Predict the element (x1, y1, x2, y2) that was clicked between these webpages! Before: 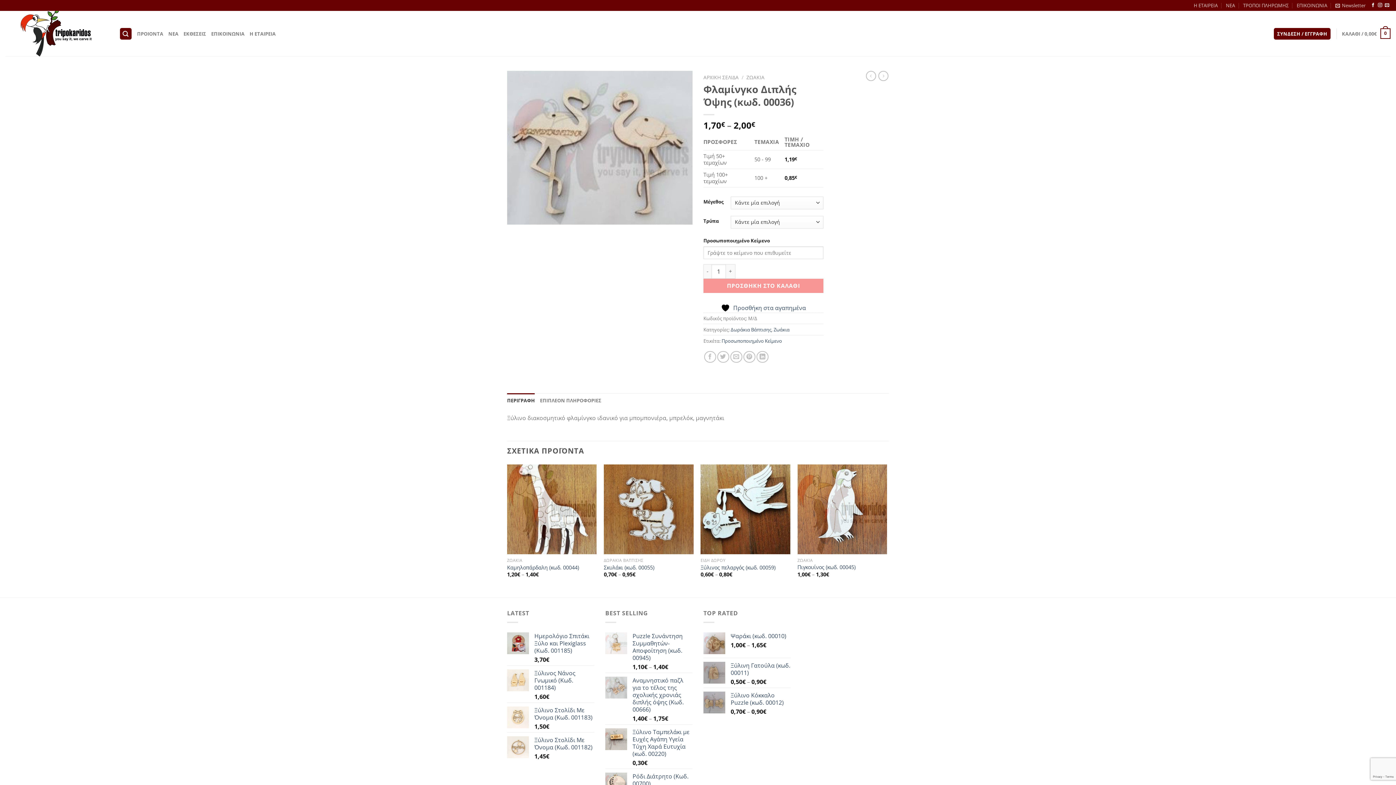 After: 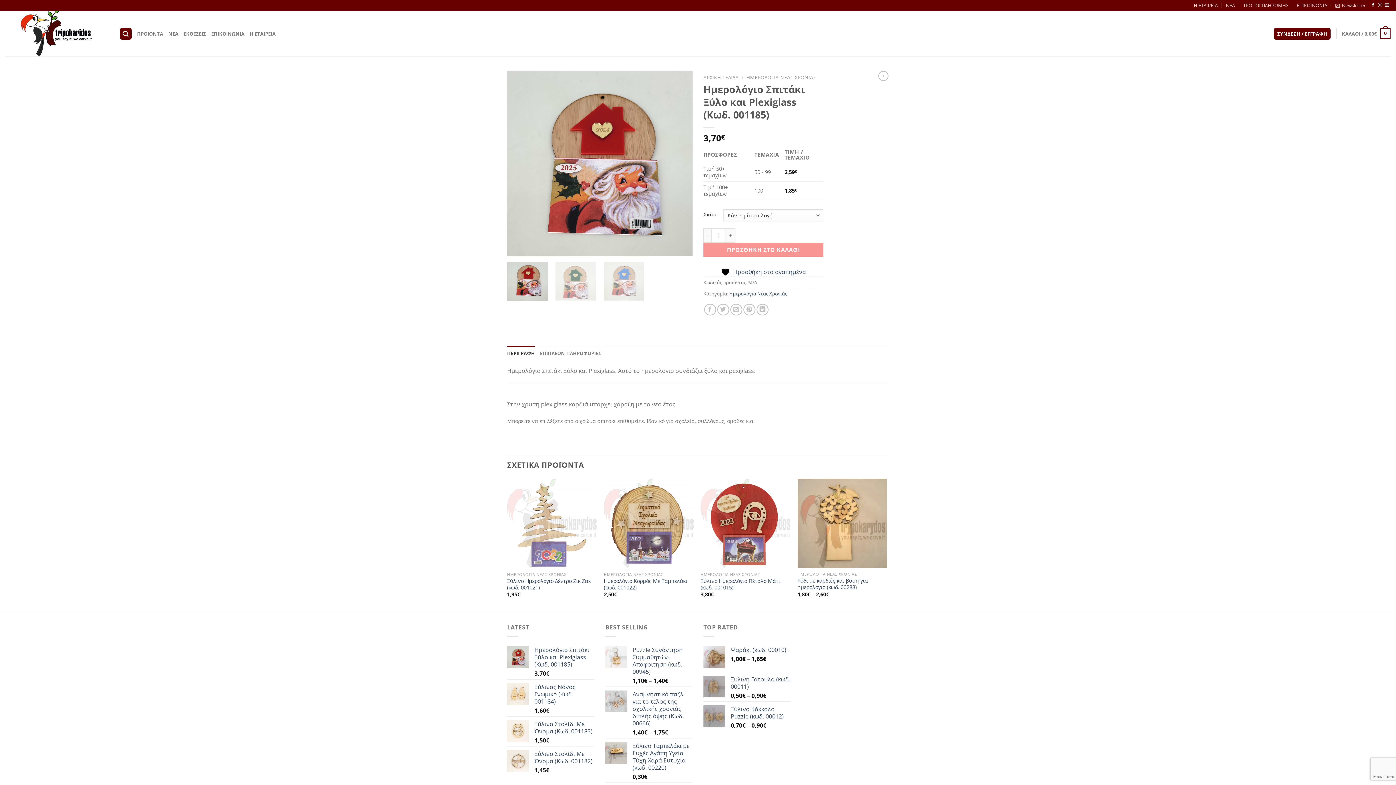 Action: label: Ημερολόγιο Σπιτάκι Ξύλο και Plexiglass (Κωδ. 001185) bbox: (534, 632, 594, 654)